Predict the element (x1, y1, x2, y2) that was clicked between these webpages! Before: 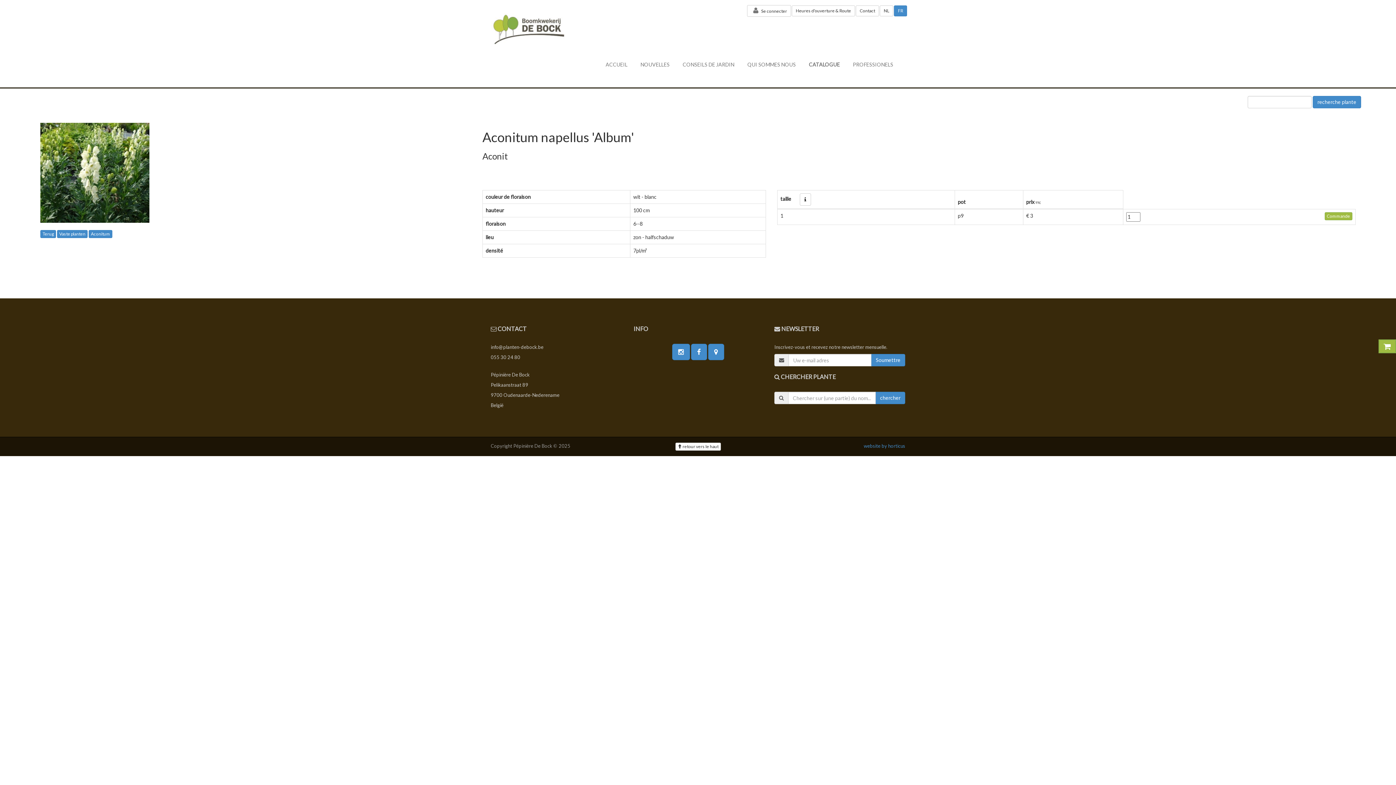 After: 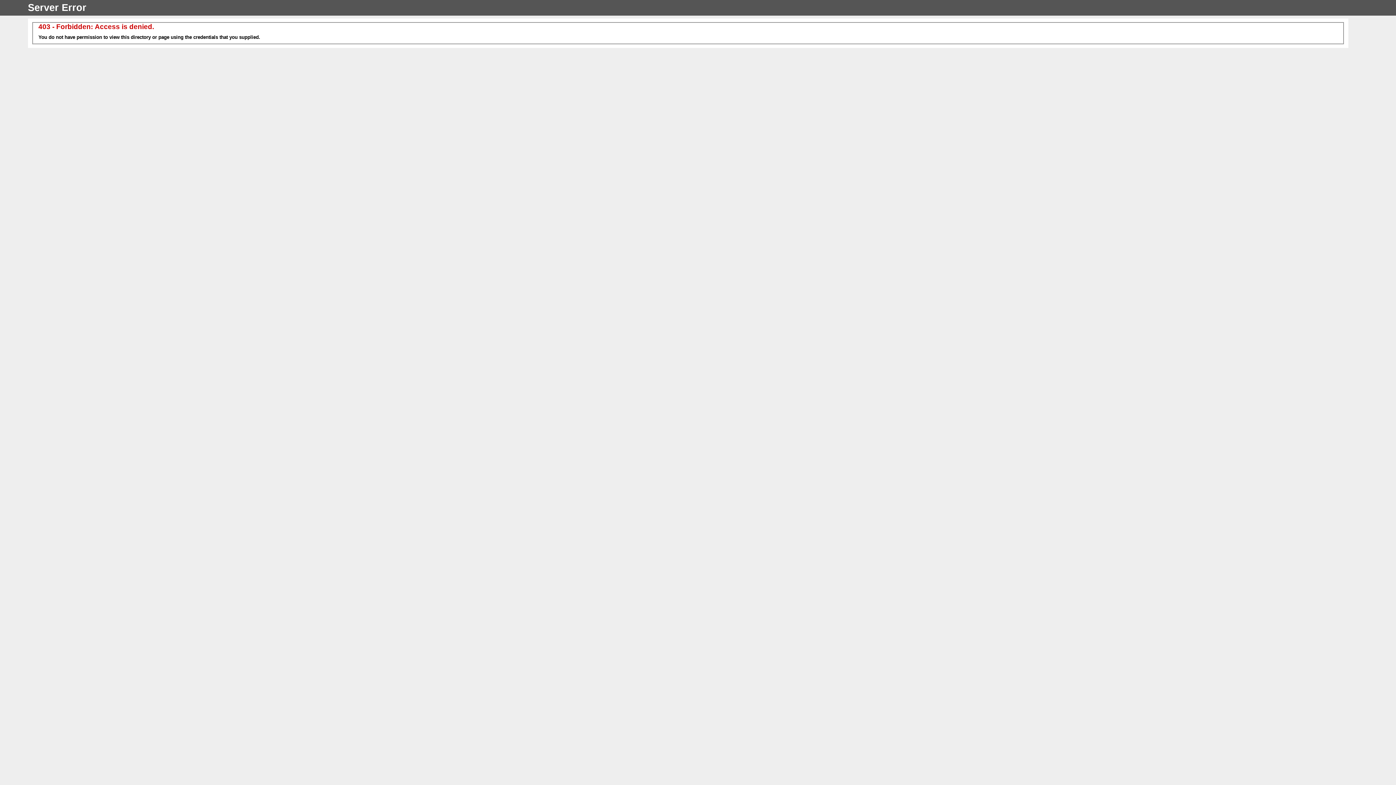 Action: label: website by horticus bbox: (864, 443, 905, 449)